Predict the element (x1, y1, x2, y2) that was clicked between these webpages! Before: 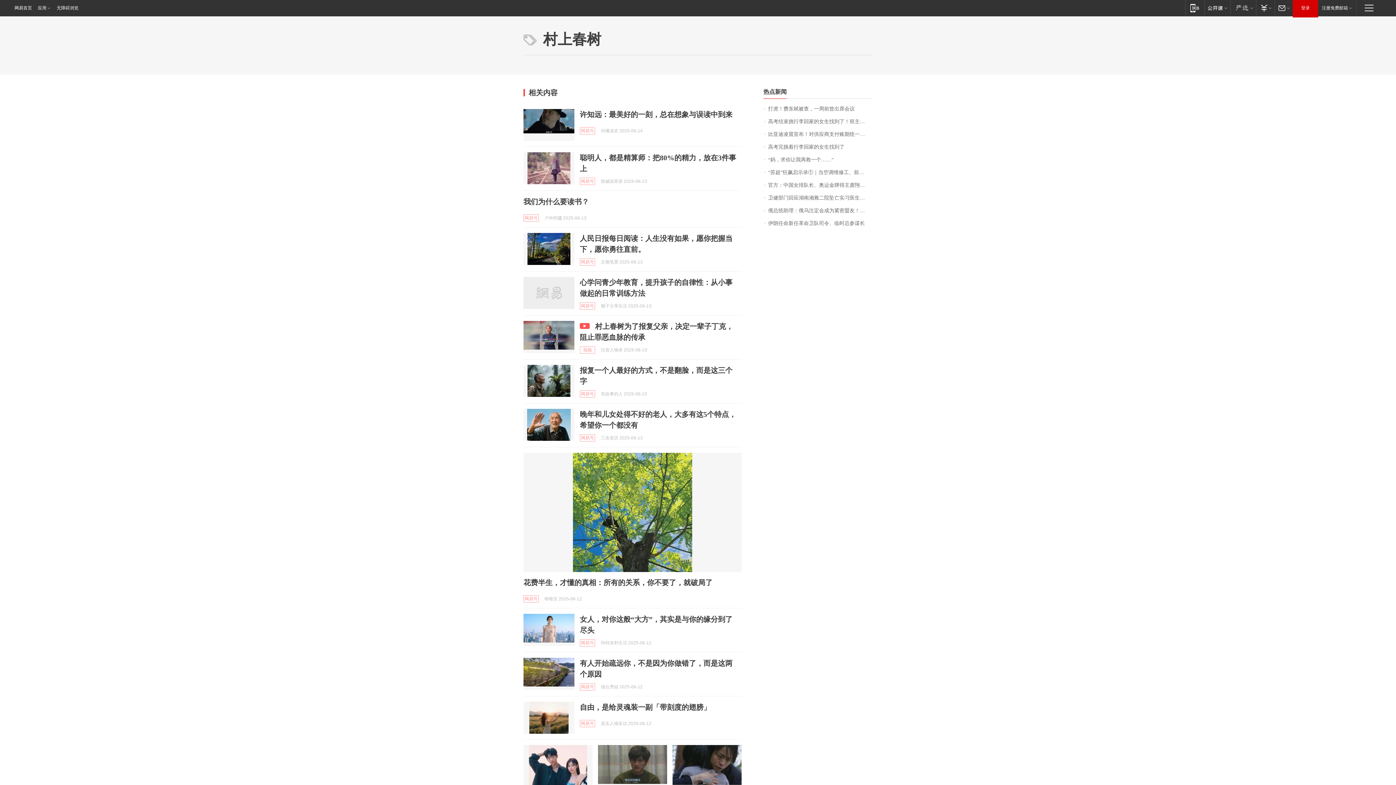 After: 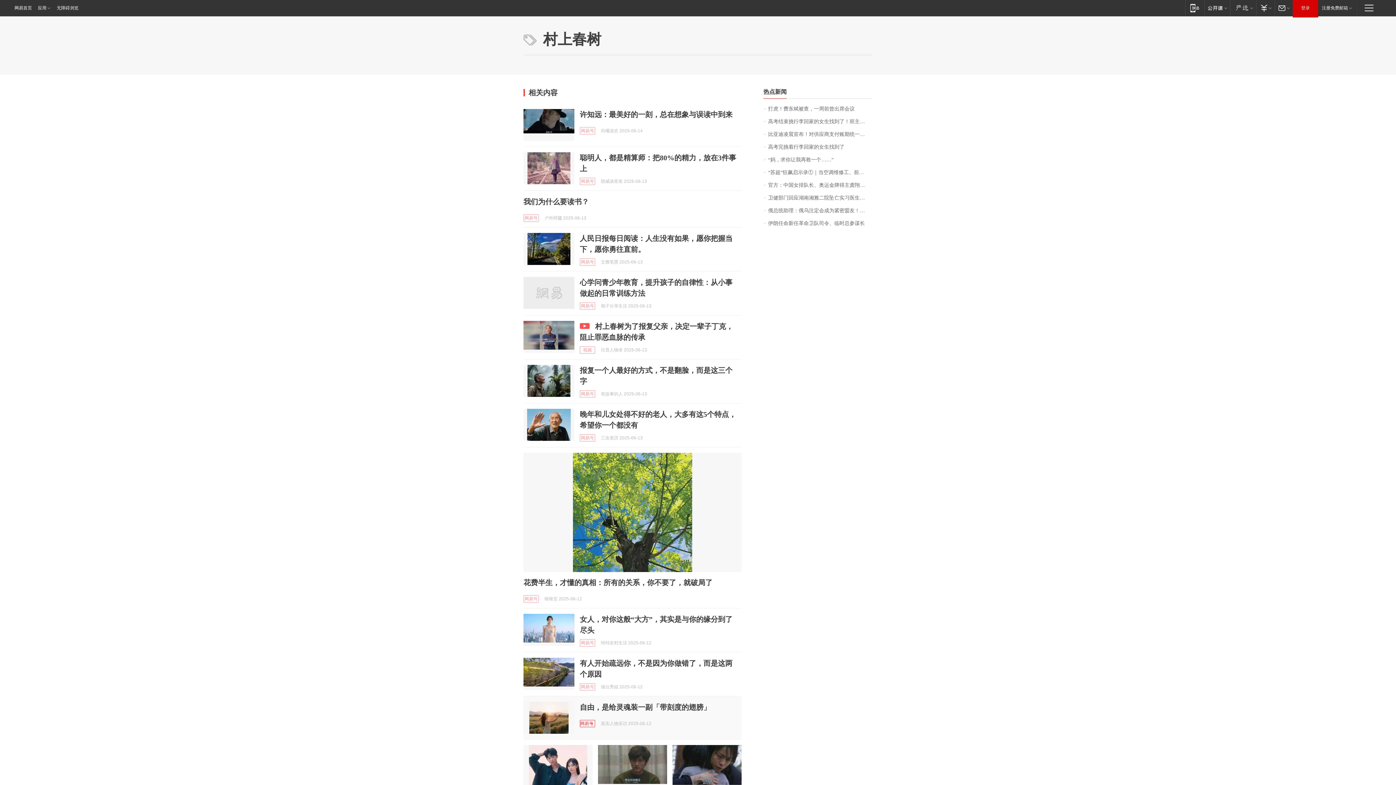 Action: bbox: (580, 720, 595, 727) label: 网易号